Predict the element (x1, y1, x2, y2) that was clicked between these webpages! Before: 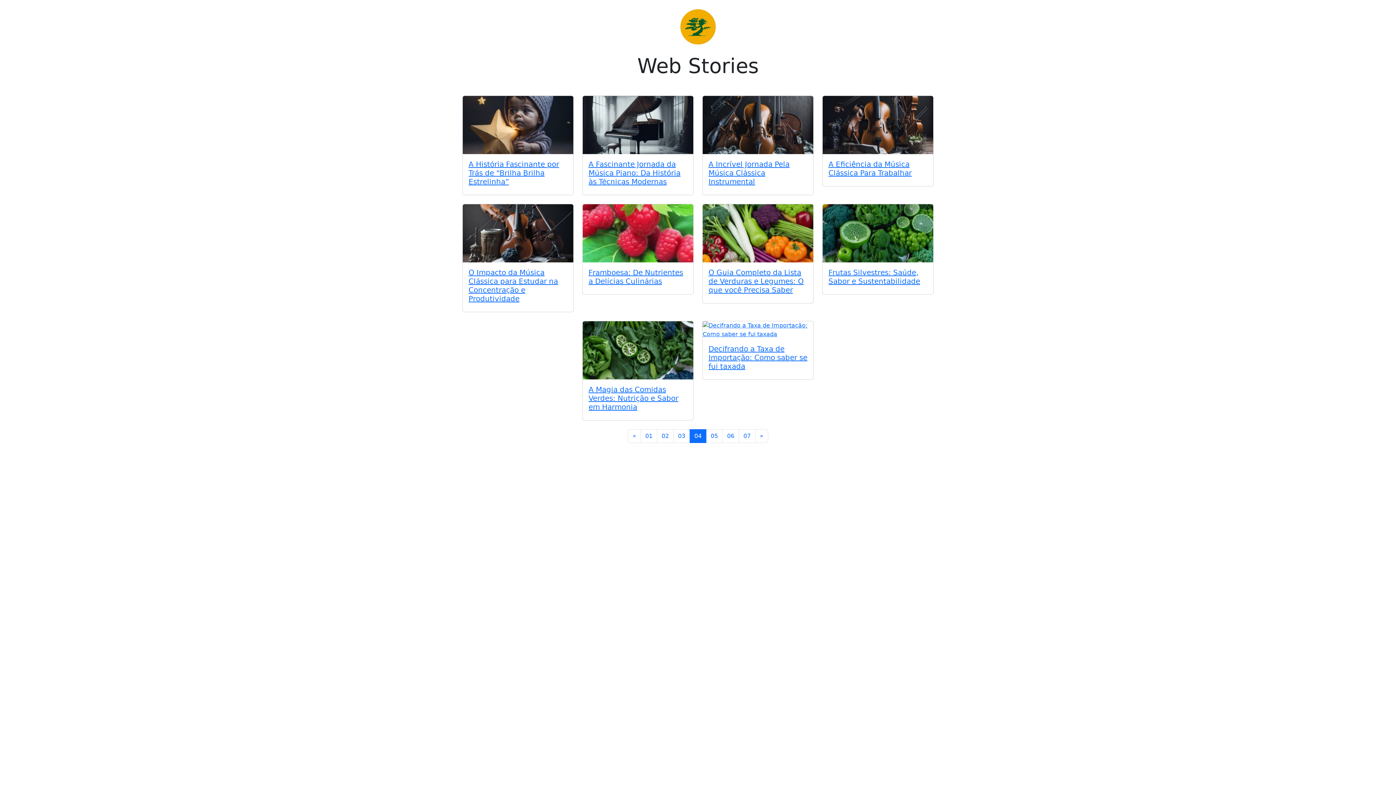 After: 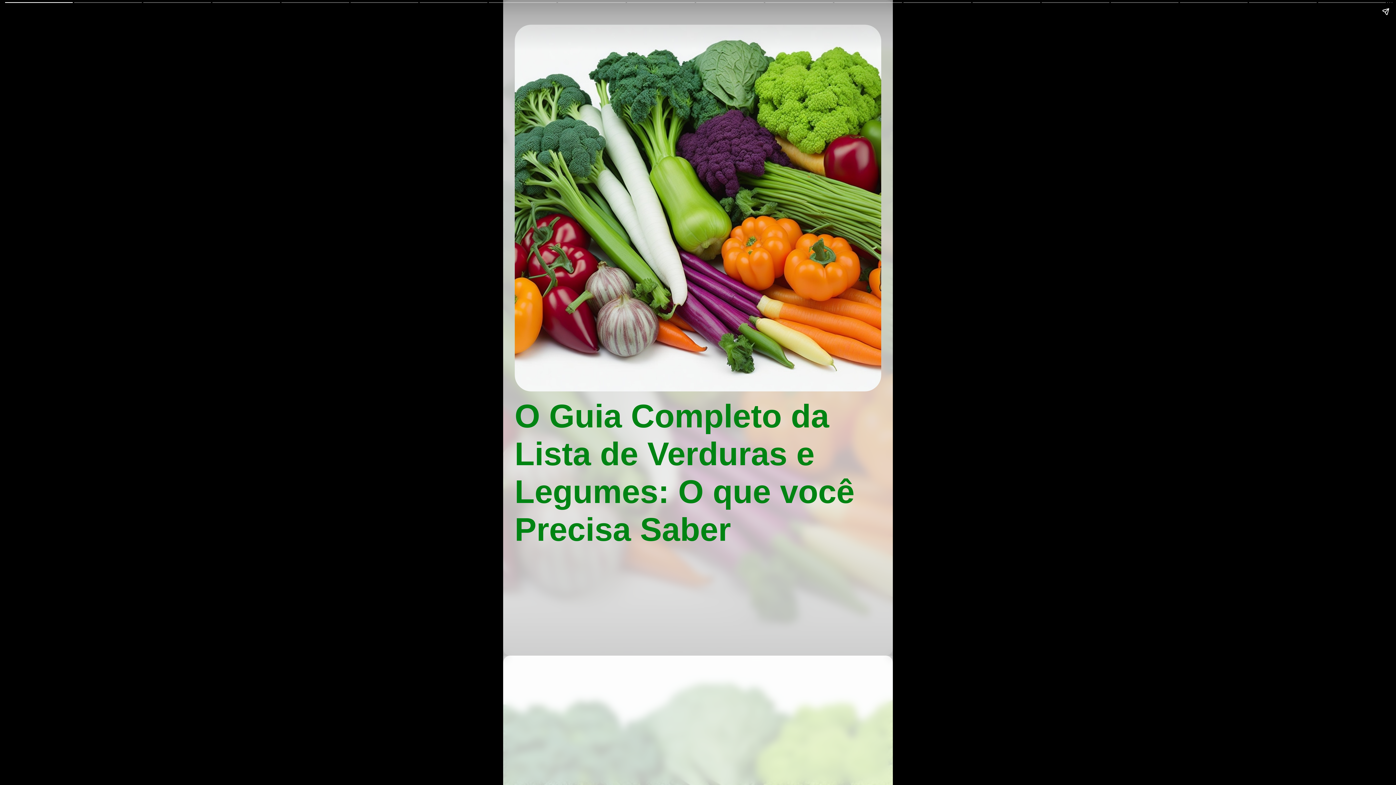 Action: bbox: (708, 268, 804, 294) label: O Guia Completo da Lista de Verduras e Legumes: O que você Precisa Saber